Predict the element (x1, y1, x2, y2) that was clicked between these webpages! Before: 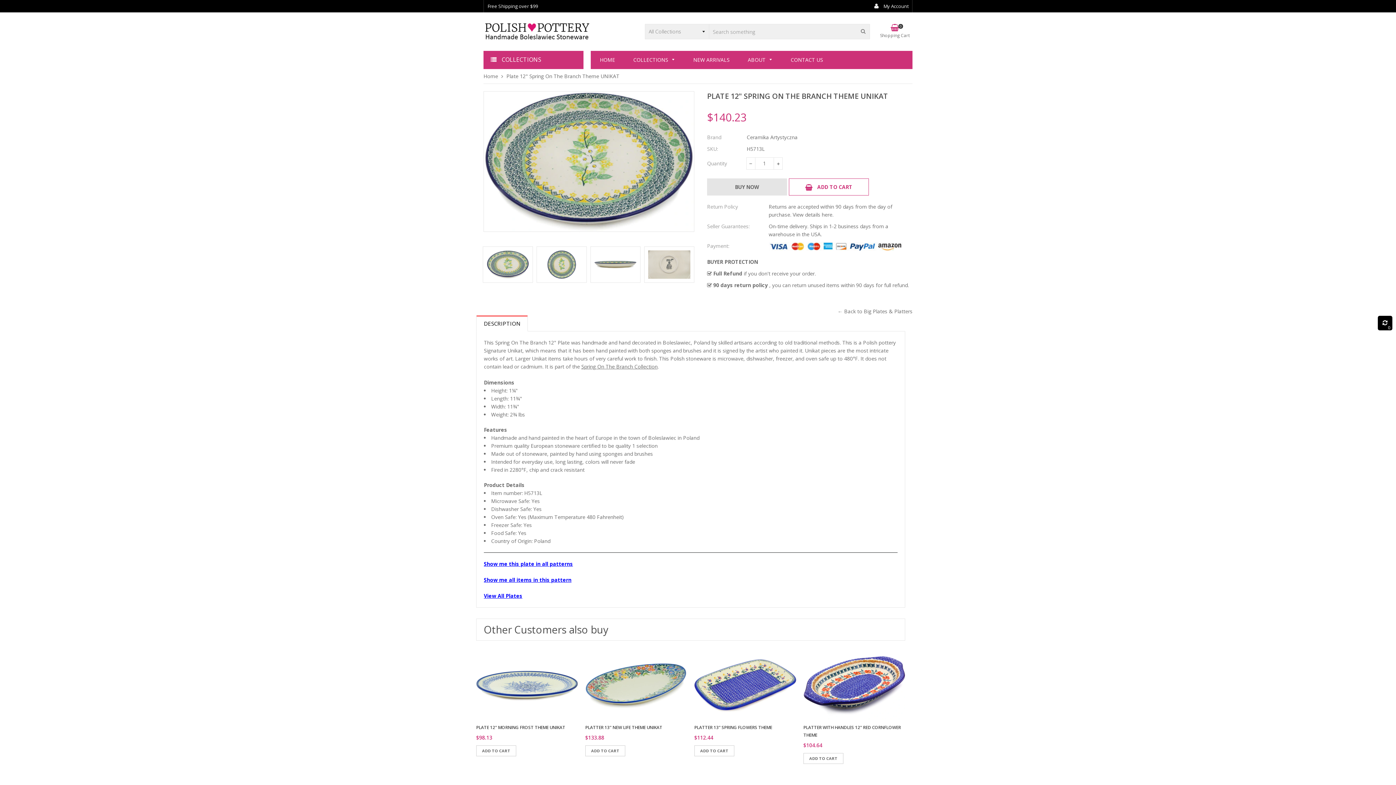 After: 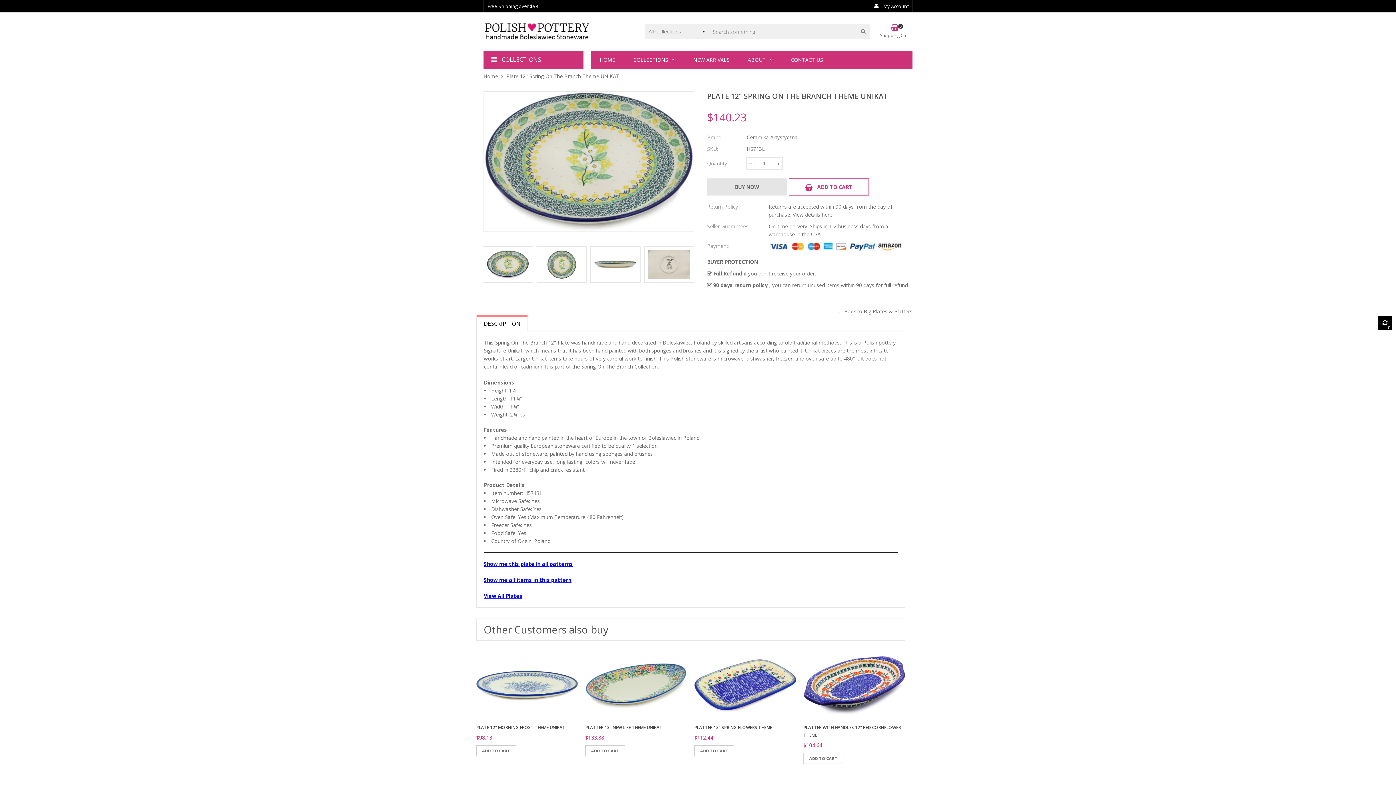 Action: label: DESCRIPTION bbox: (476, 315, 528, 331)